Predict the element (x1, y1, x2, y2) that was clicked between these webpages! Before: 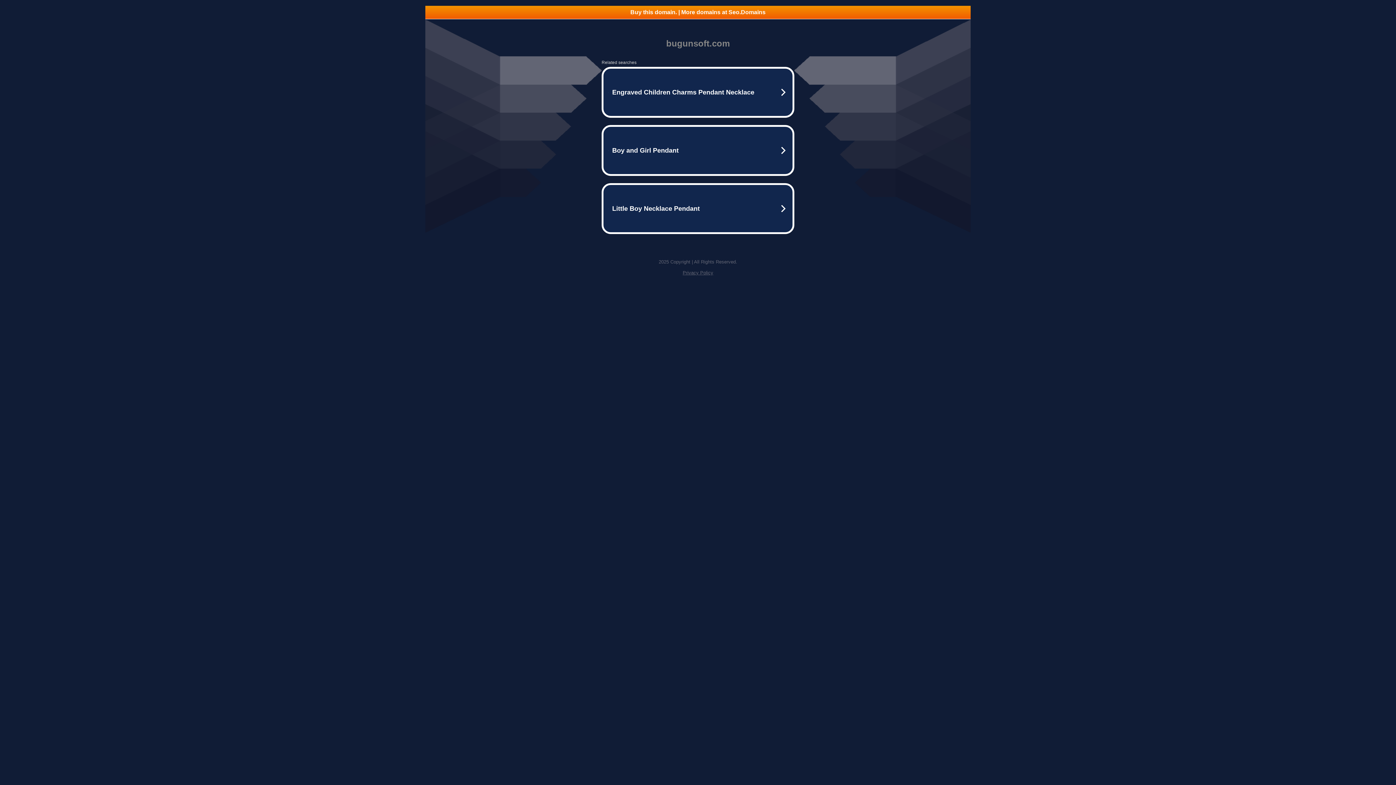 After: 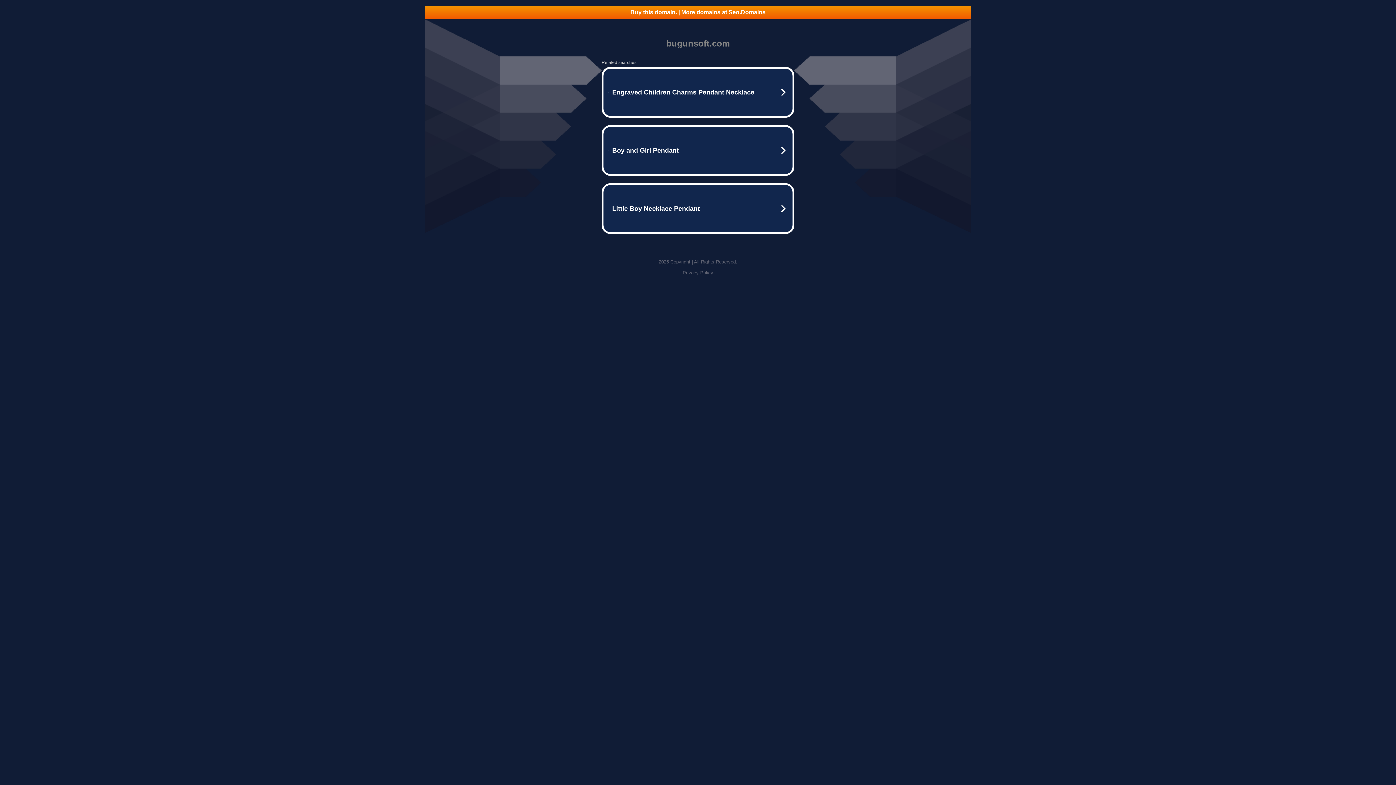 Action: label: Privacy Policy bbox: (682, 270, 713, 275)